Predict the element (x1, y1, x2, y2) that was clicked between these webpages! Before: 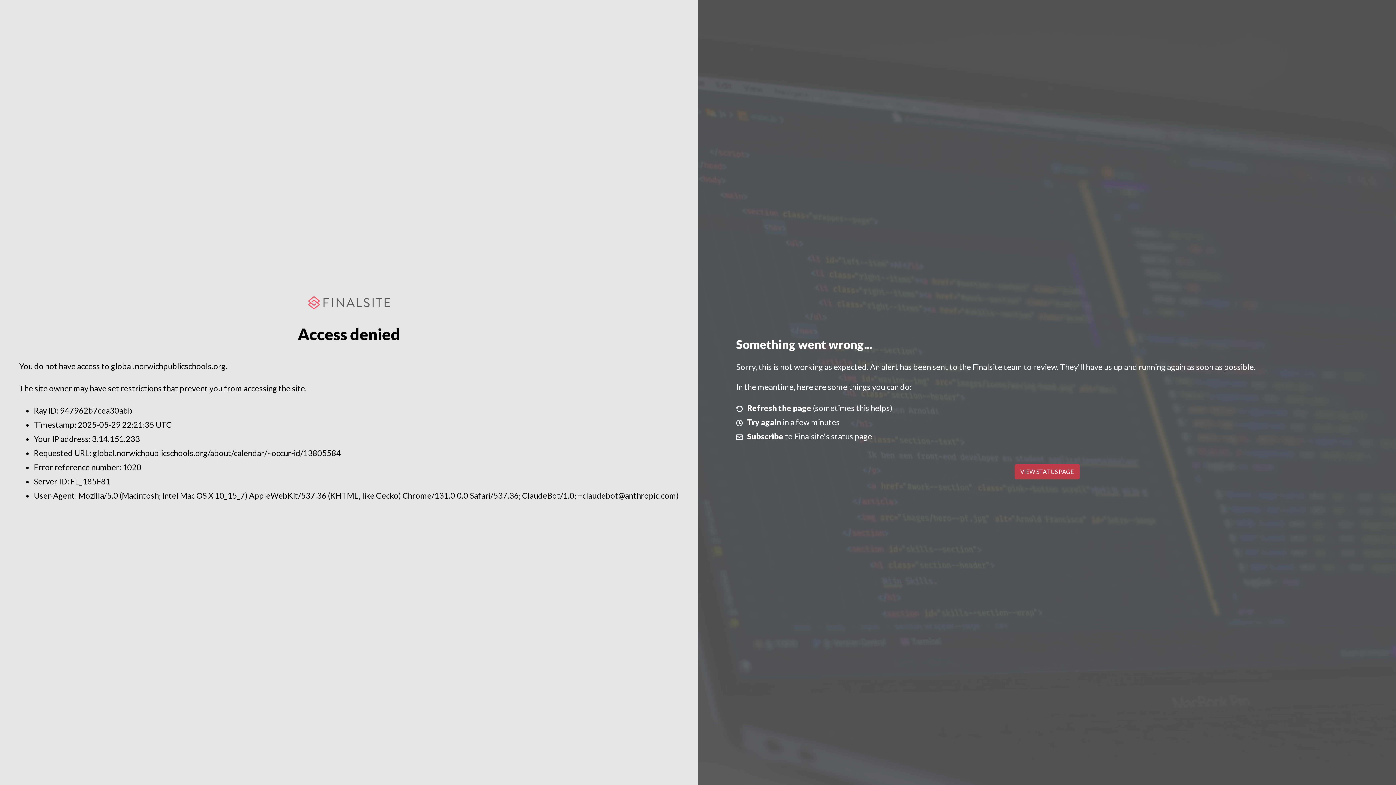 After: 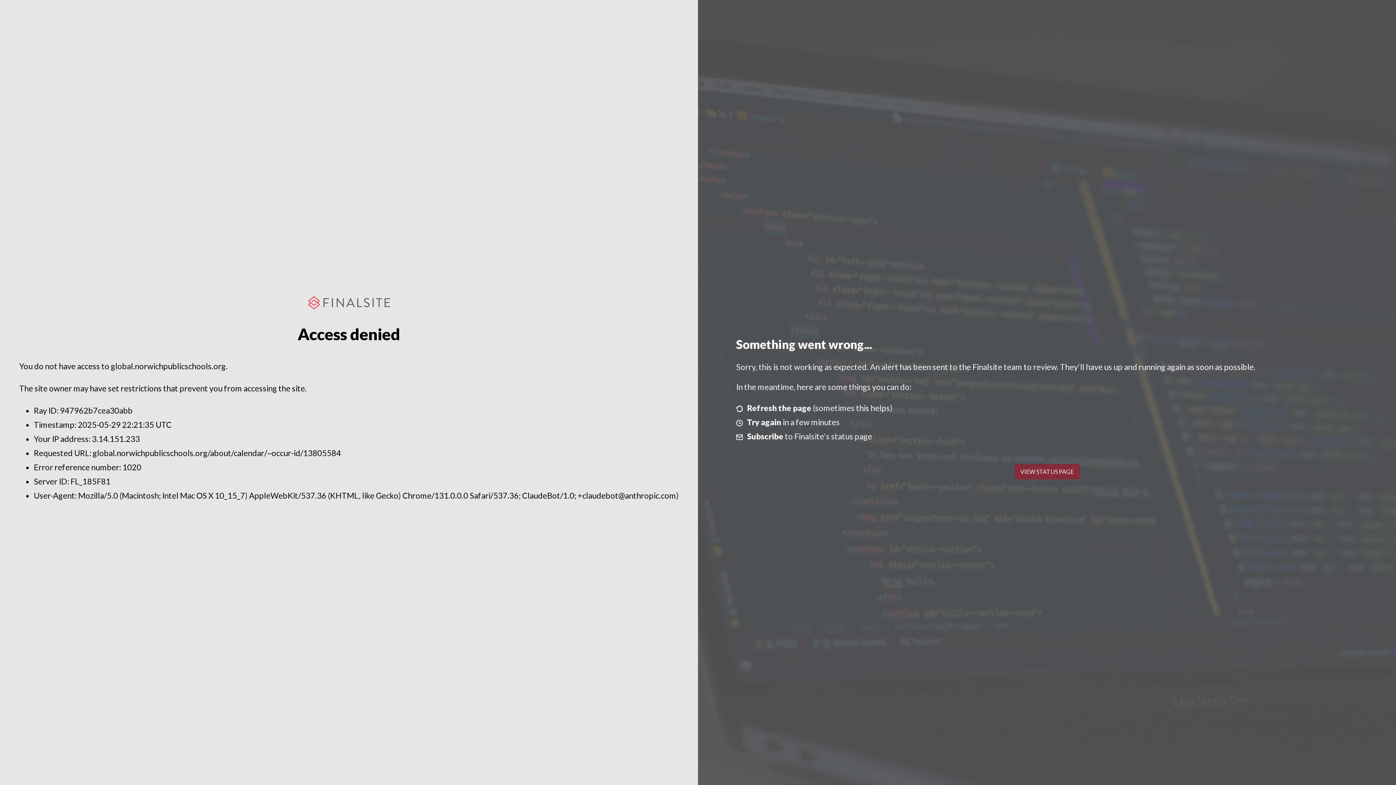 Action: label: VIEW STATUS PAGE bbox: (1014, 464, 1079, 479)